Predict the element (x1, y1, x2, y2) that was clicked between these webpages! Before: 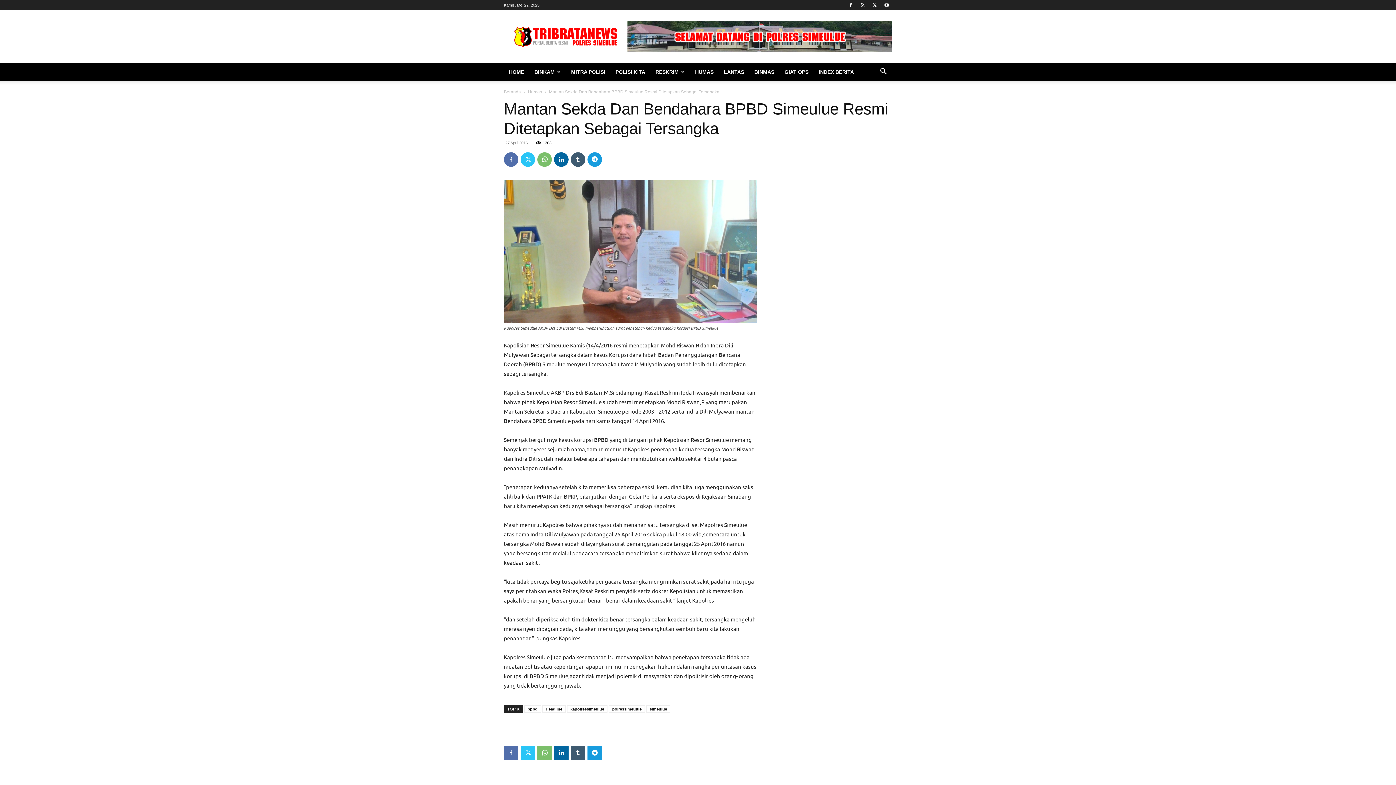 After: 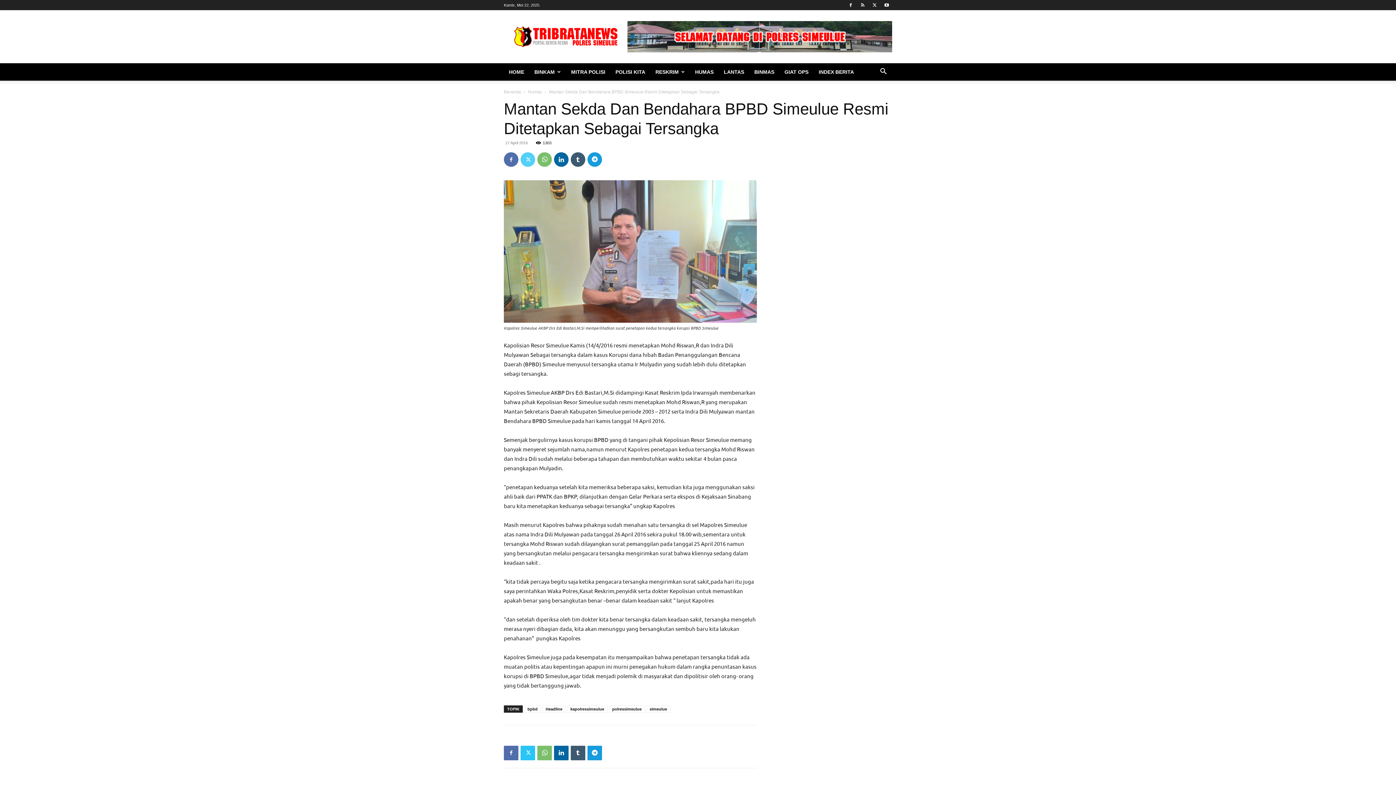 Action: bbox: (520, 152, 535, 166)